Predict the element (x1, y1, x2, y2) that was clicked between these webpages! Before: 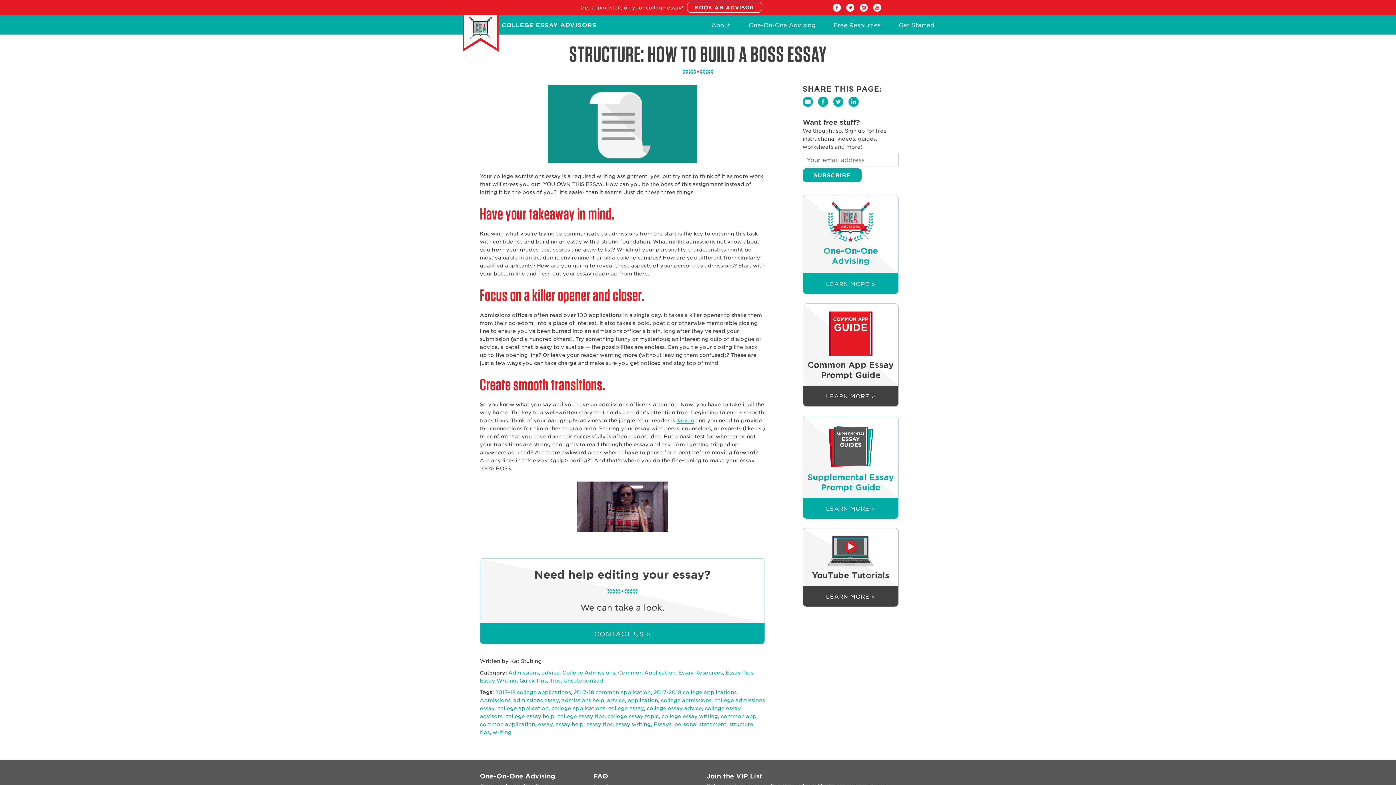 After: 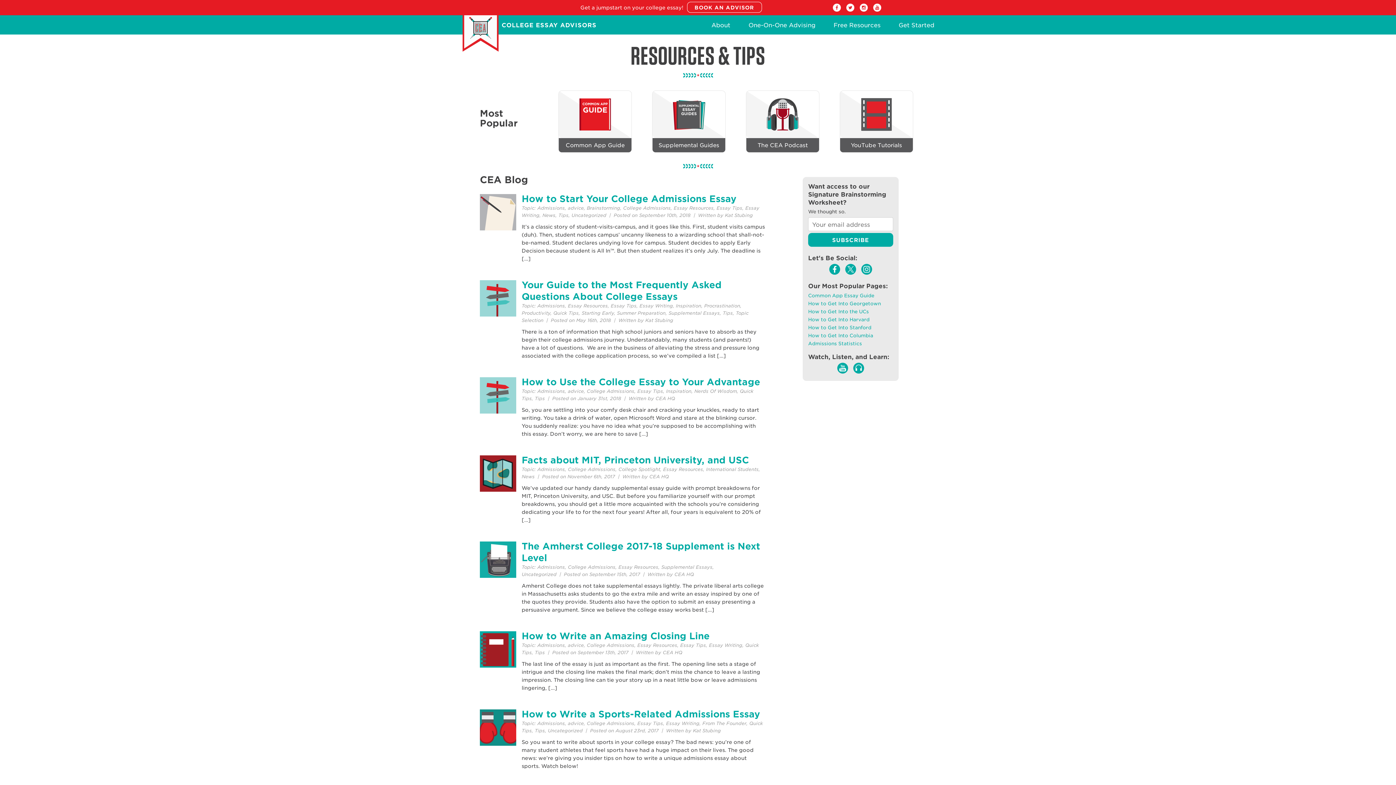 Action: label: college essay topic bbox: (607, 713, 658, 719)